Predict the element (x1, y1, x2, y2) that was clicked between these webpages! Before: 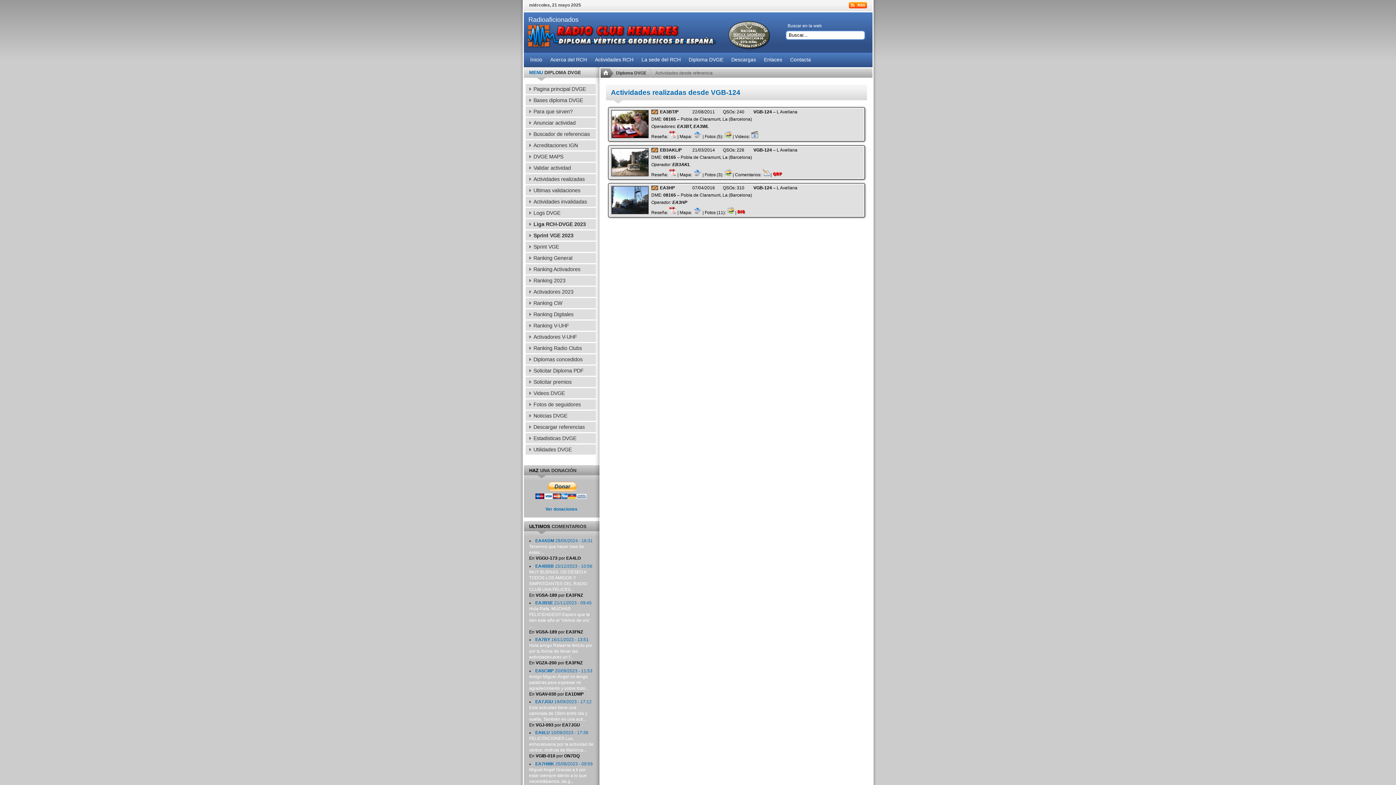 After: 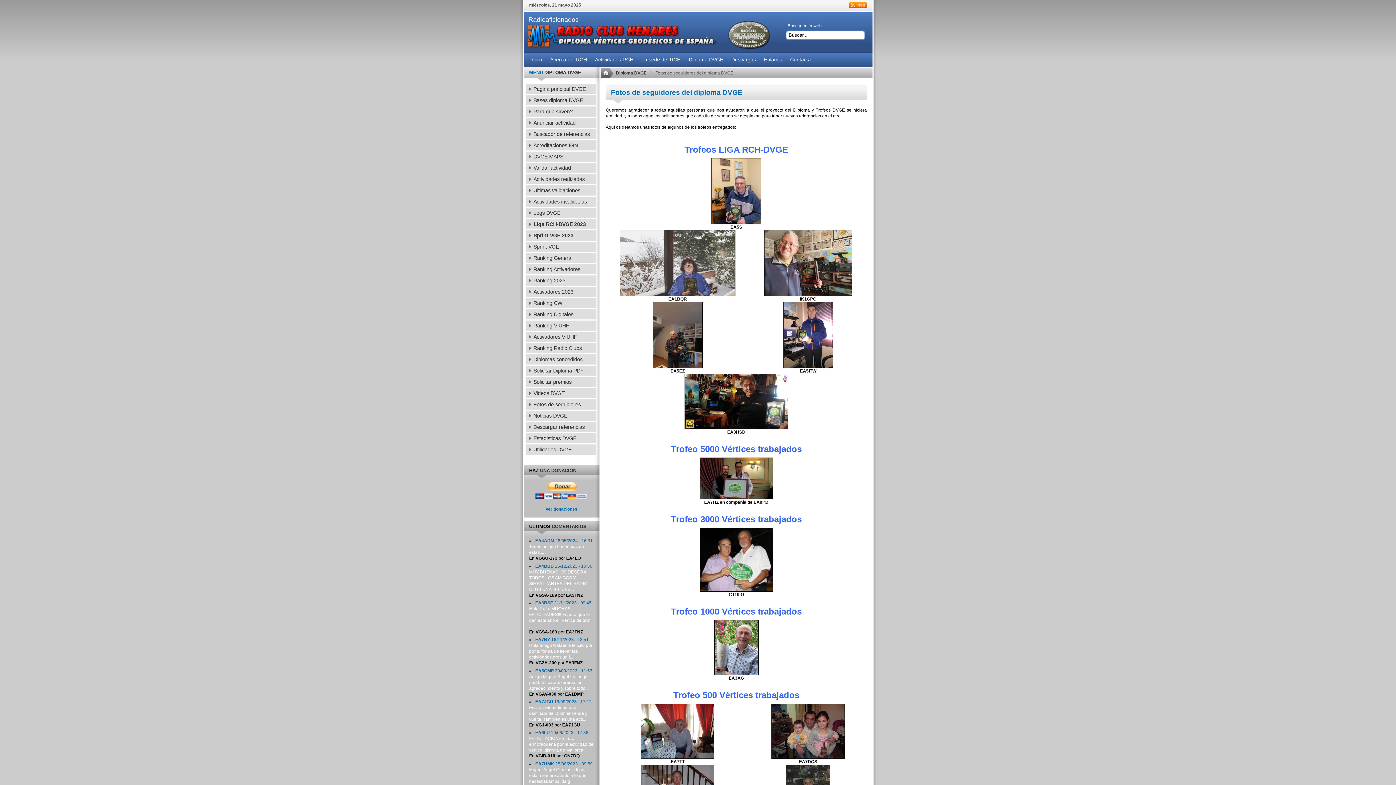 Action: bbox: (525, 399, 595, 409) label: Fotos de seguidores